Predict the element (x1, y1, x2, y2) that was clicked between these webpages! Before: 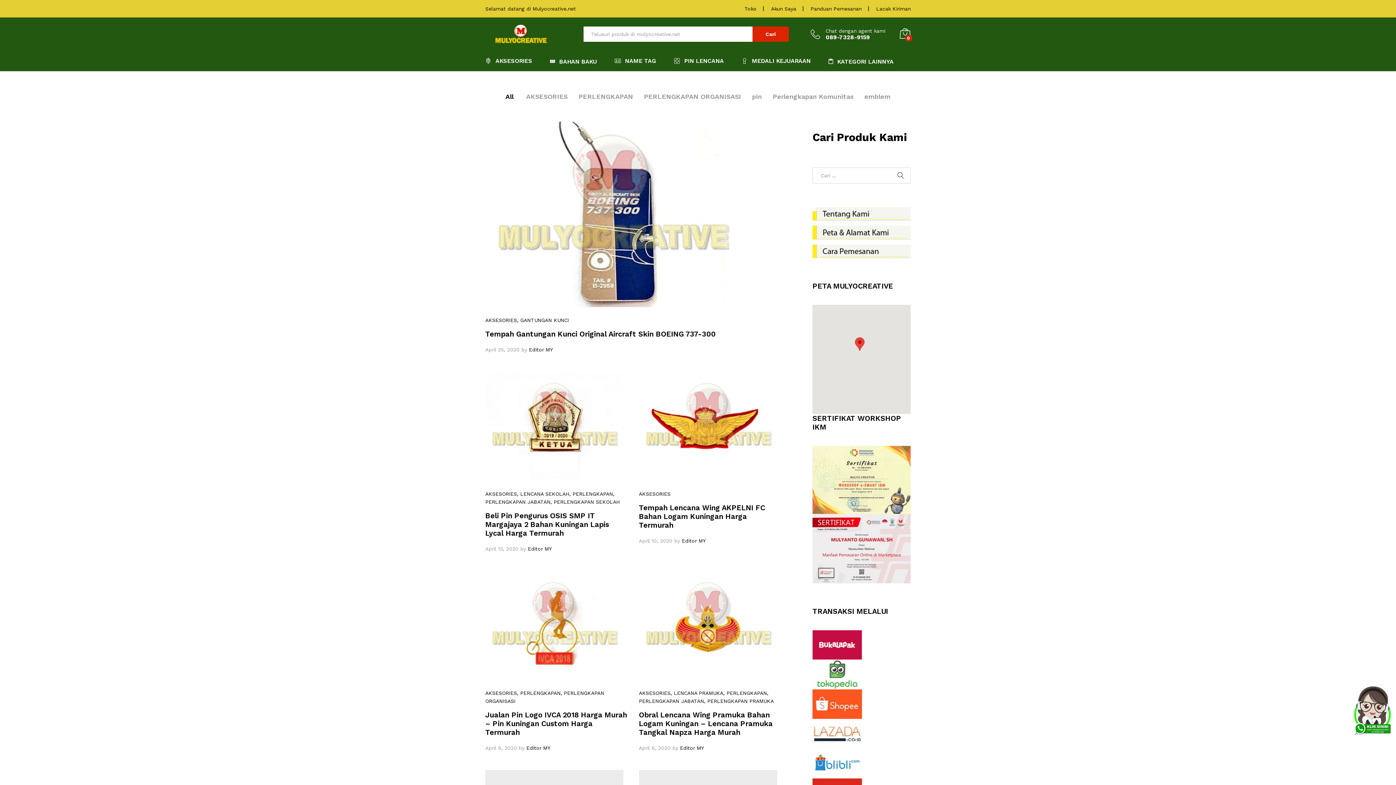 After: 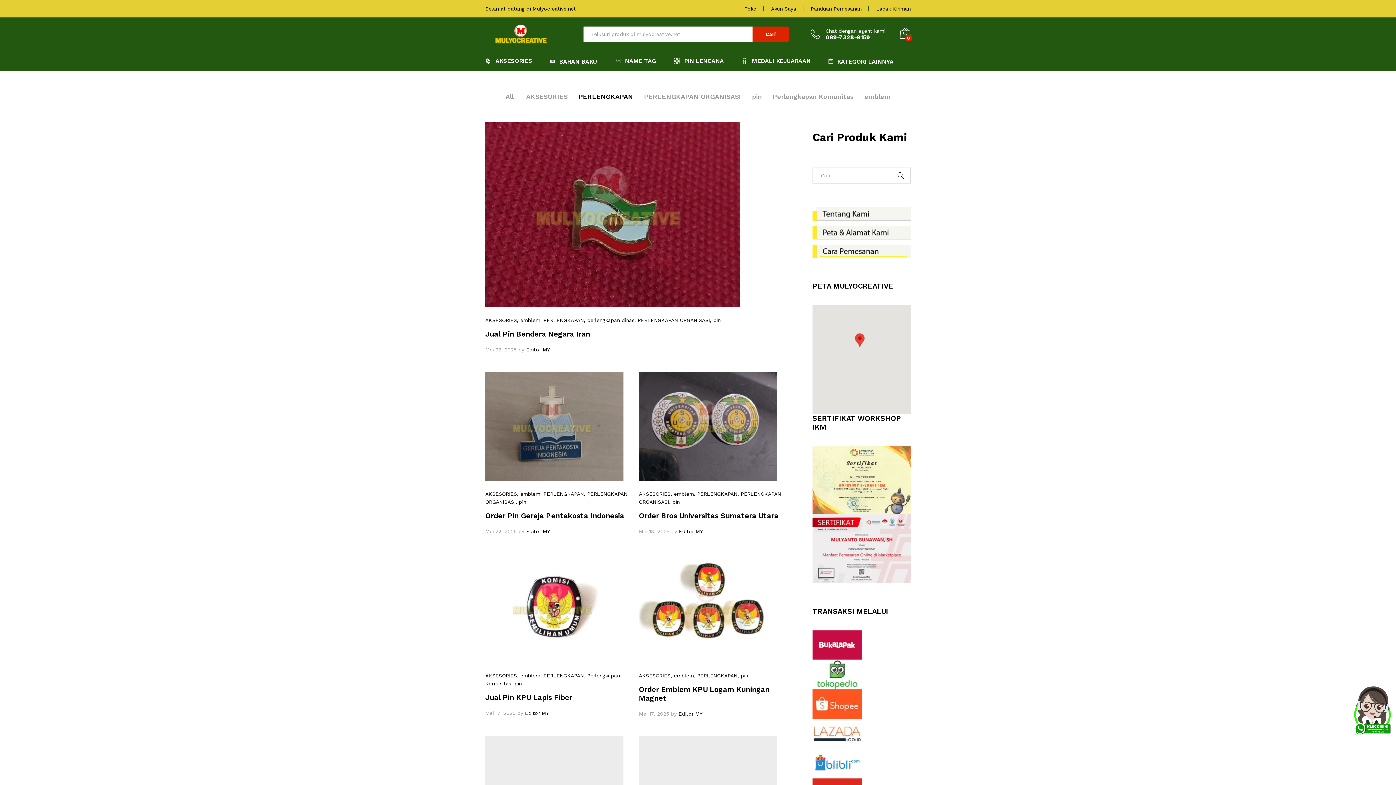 Action: label: , PERLENGKAPAN bbox: (723, 690, 767, 696)